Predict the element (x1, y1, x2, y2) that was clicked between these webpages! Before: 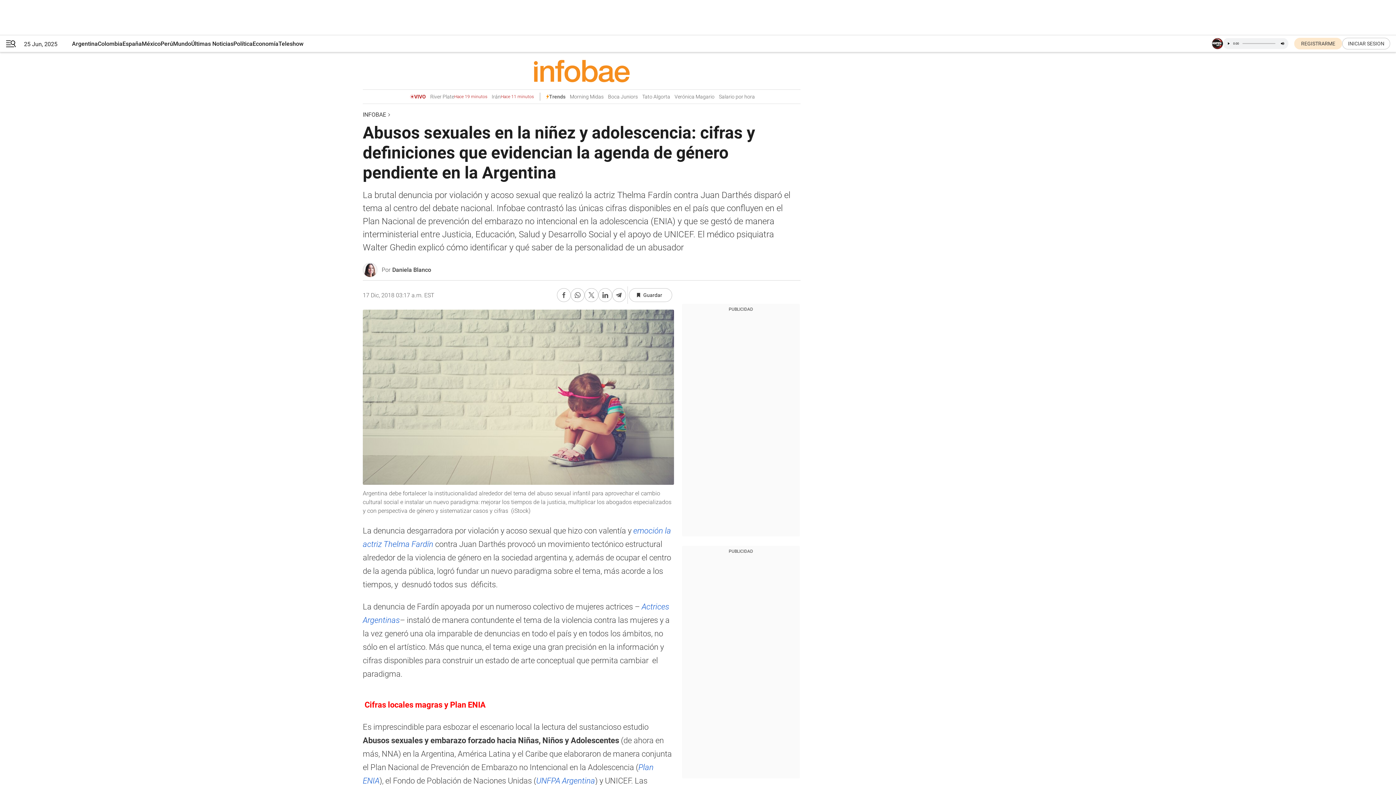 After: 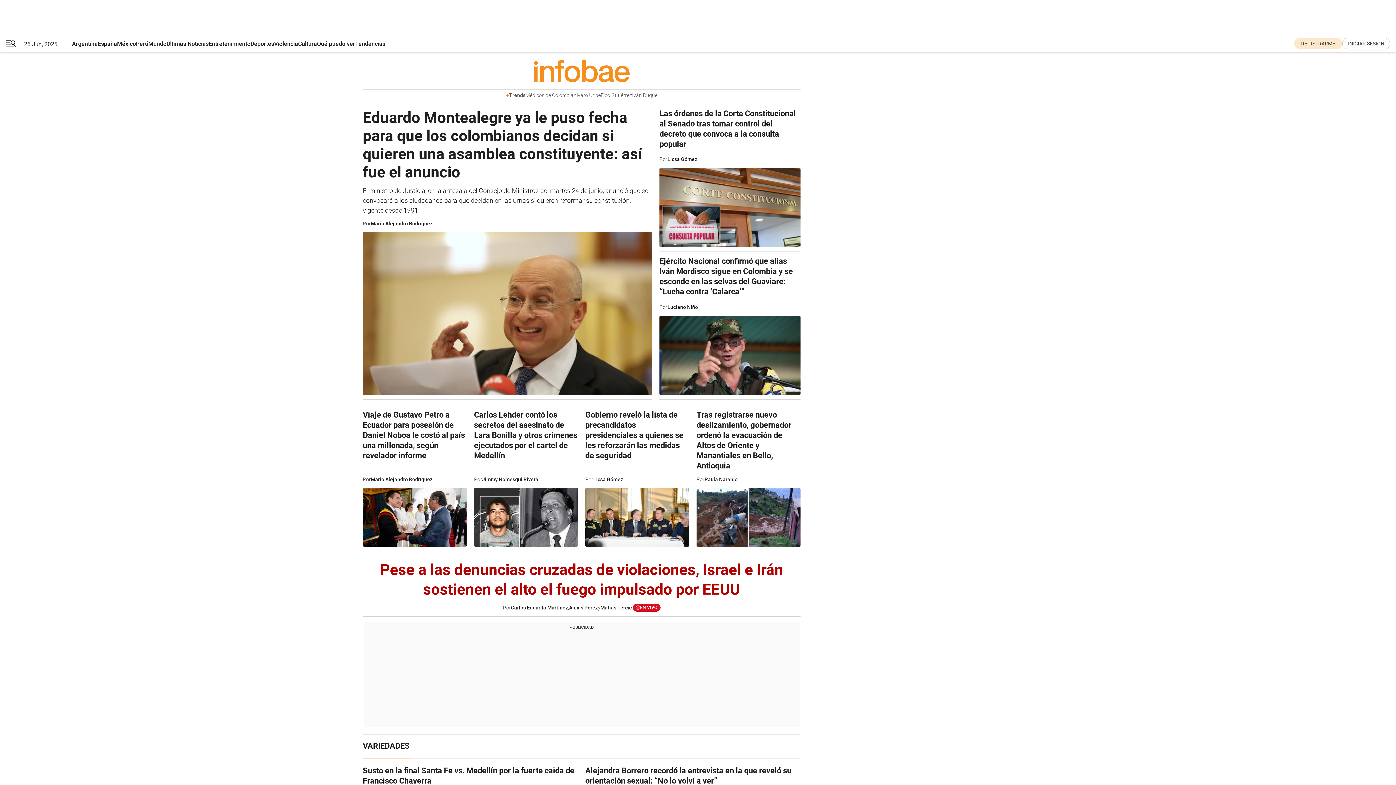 Action: label: Colombia bbox: (97, 35, 122, 52)